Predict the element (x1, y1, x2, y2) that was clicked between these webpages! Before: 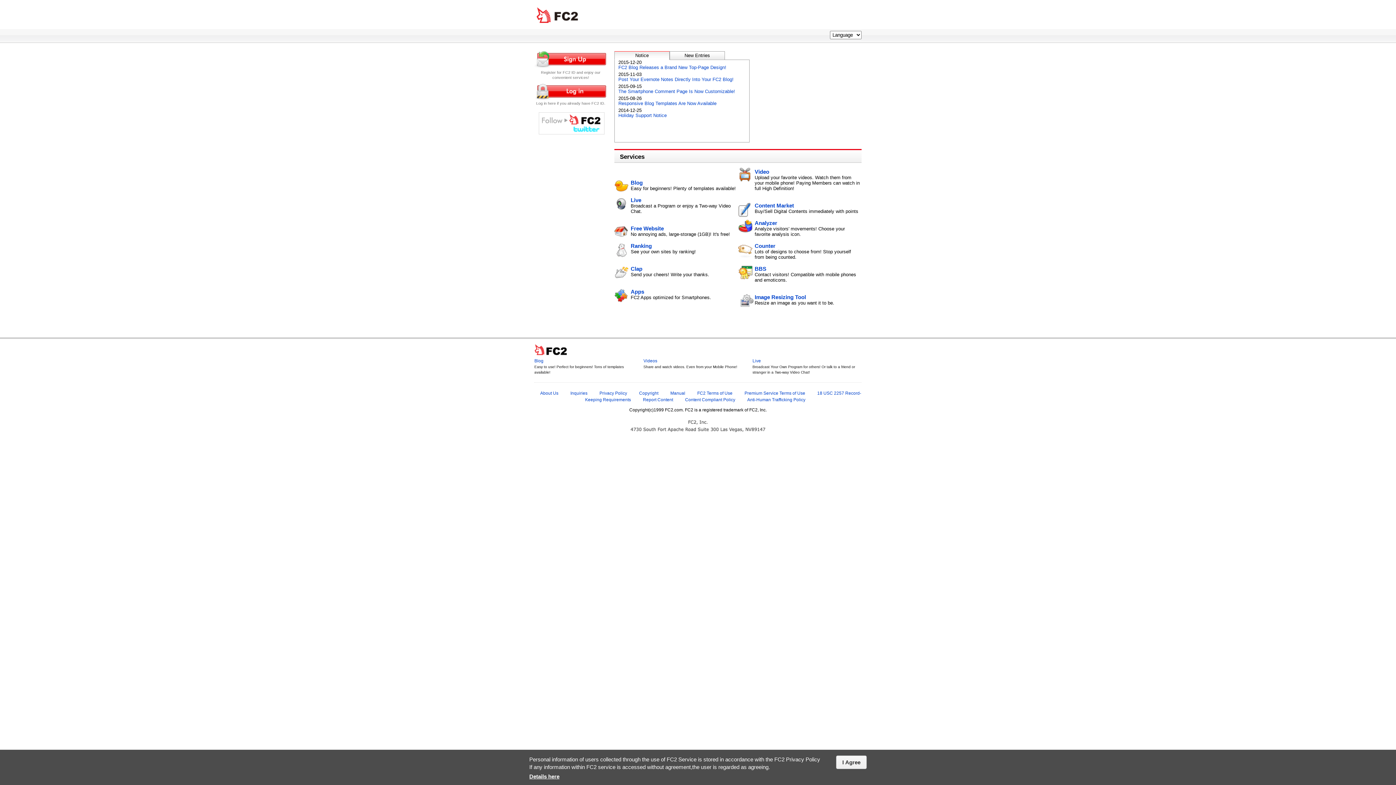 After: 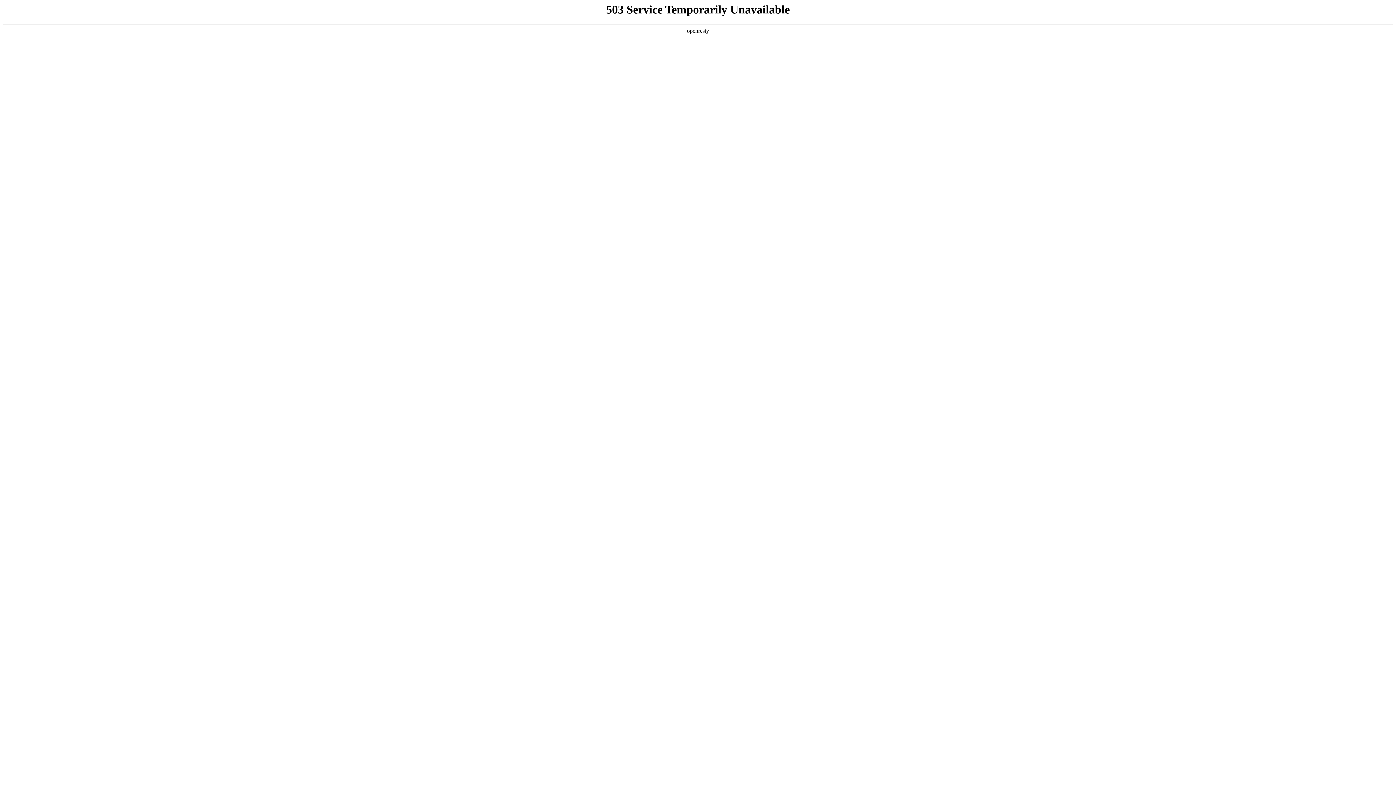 Action: bbox: (614, 263, 630, 281) label:  